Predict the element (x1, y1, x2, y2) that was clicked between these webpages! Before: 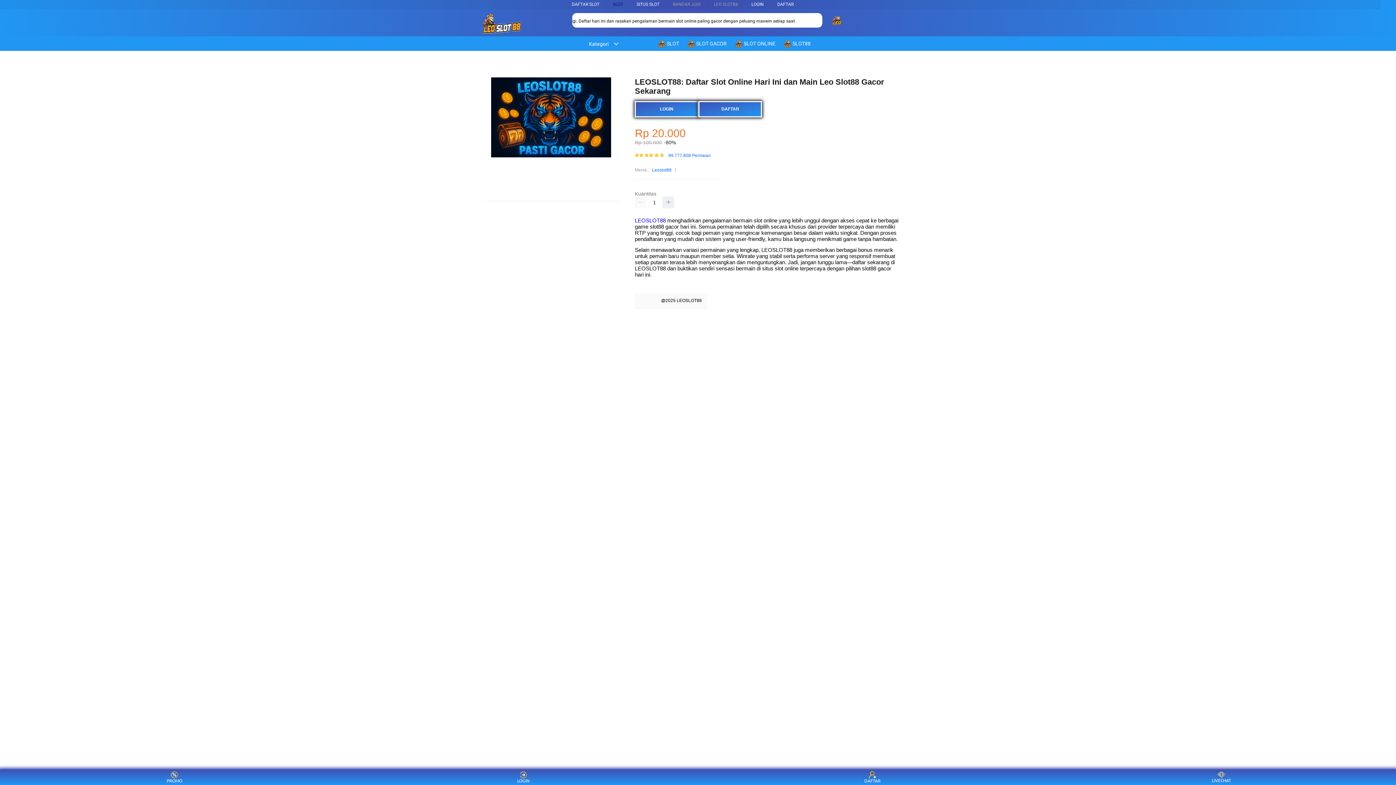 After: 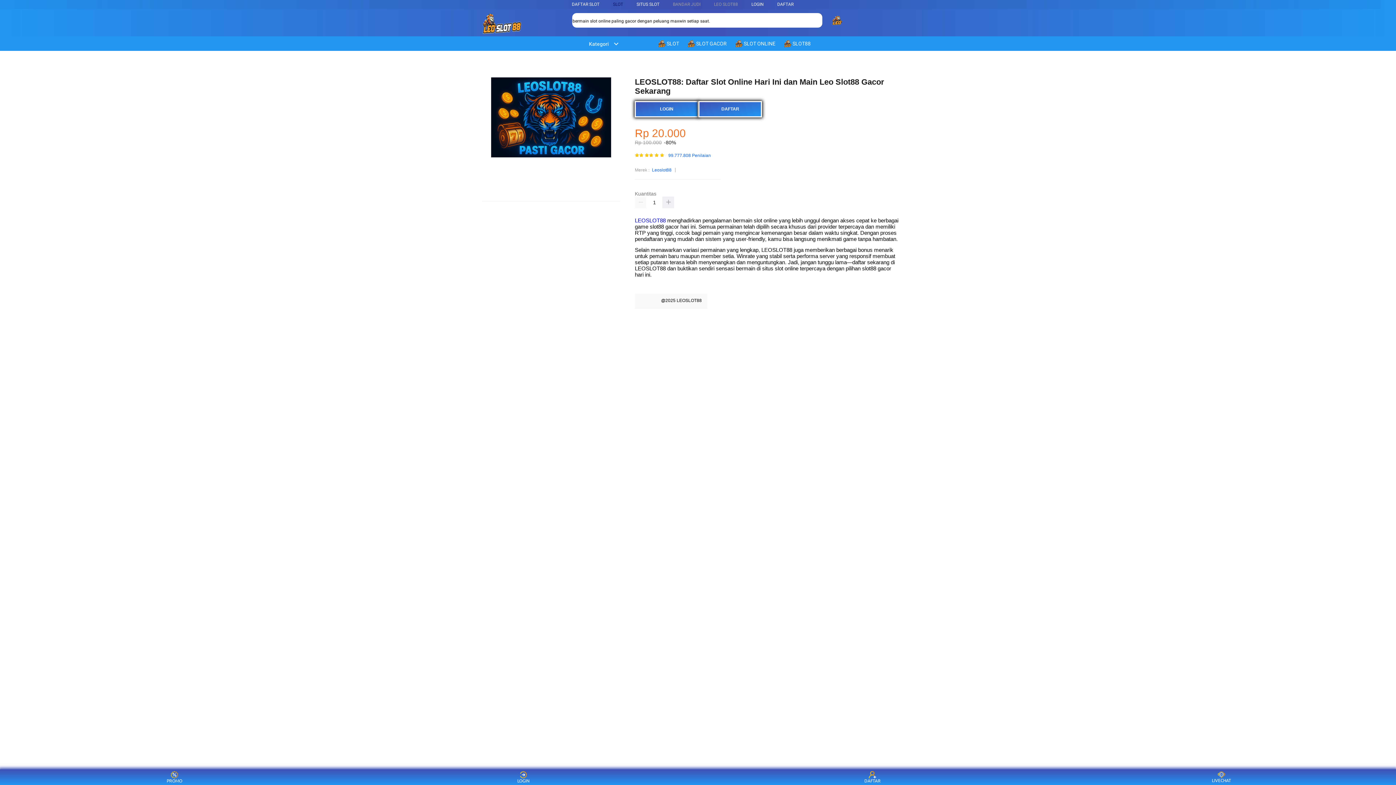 Action: label: Leoslot88 bbox: (652, 166, 671, 173)